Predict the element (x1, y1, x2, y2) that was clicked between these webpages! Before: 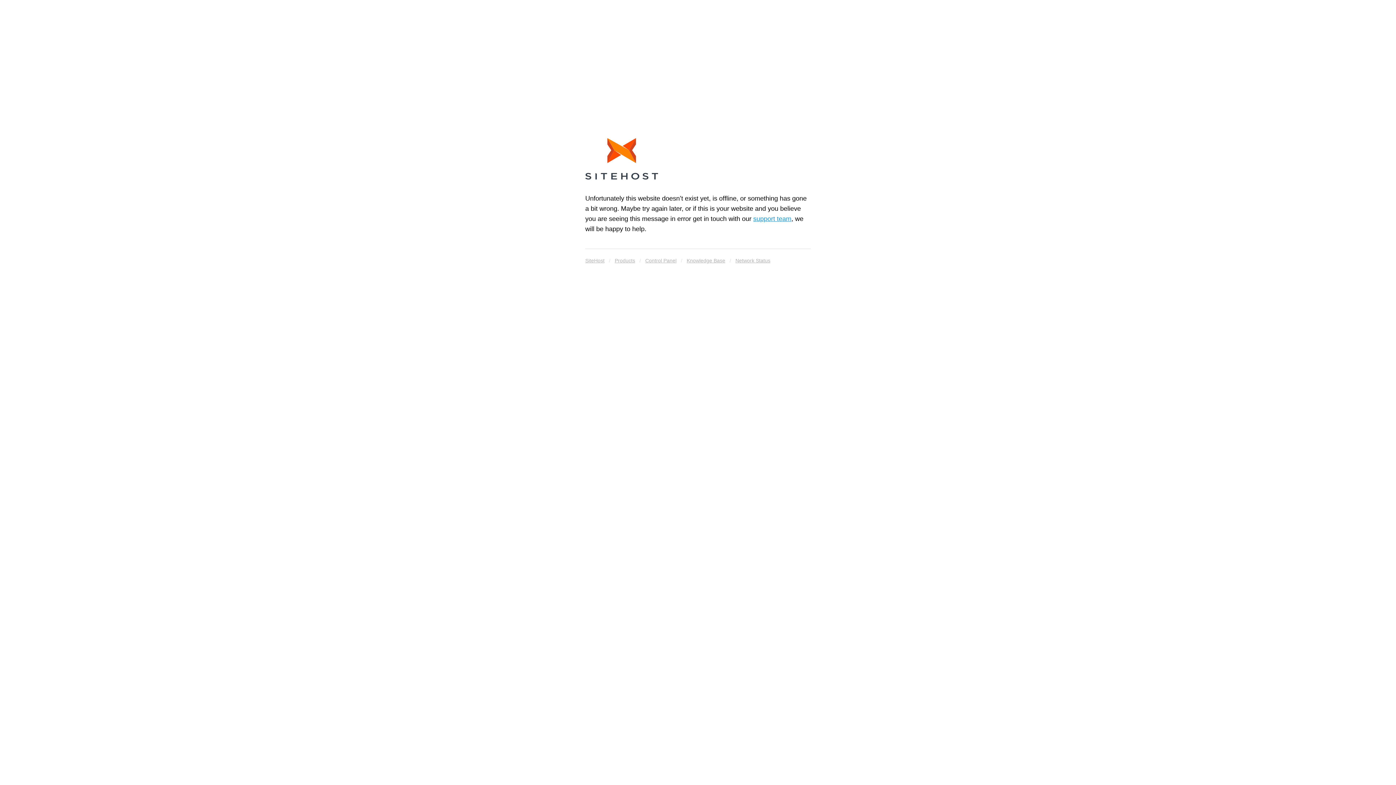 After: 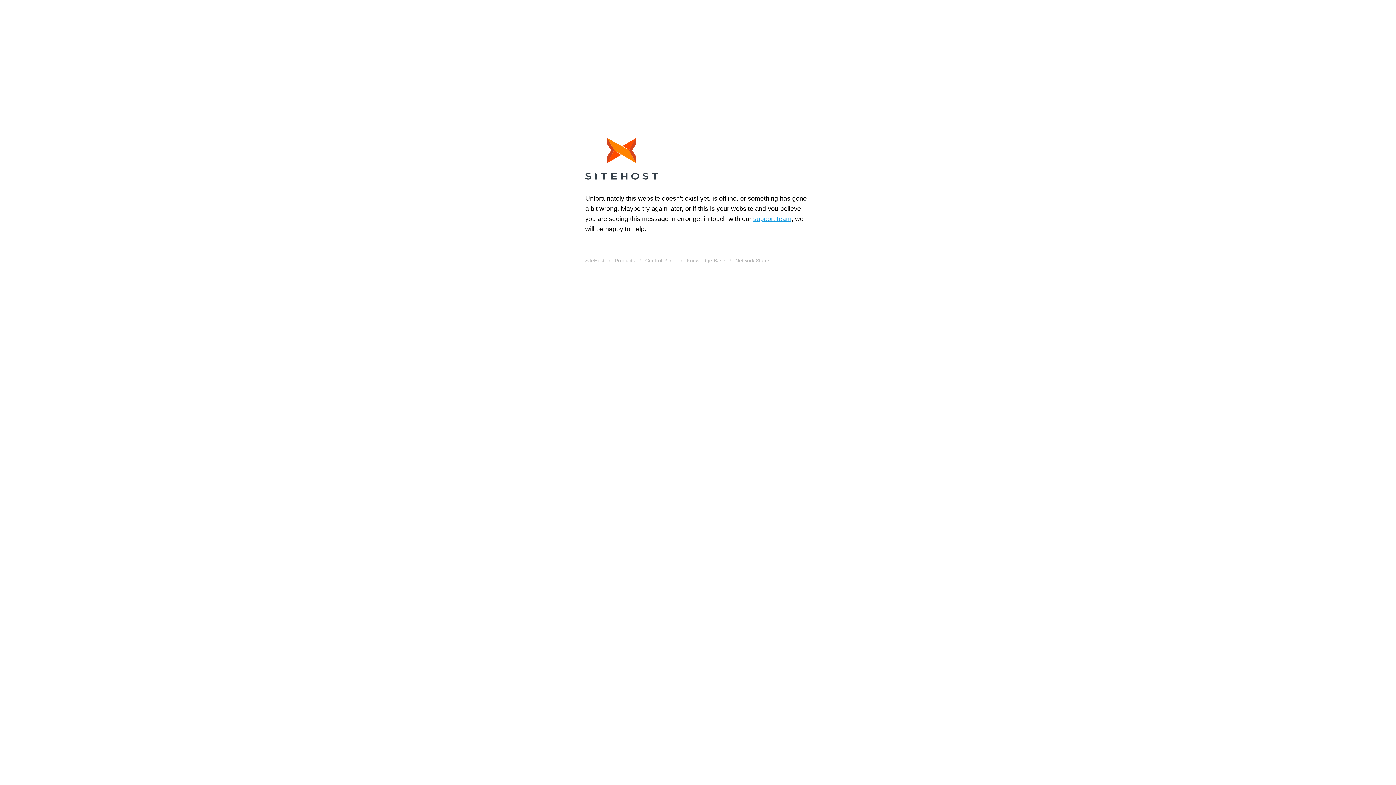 Action: bbox: (585, 138, 658, 182)